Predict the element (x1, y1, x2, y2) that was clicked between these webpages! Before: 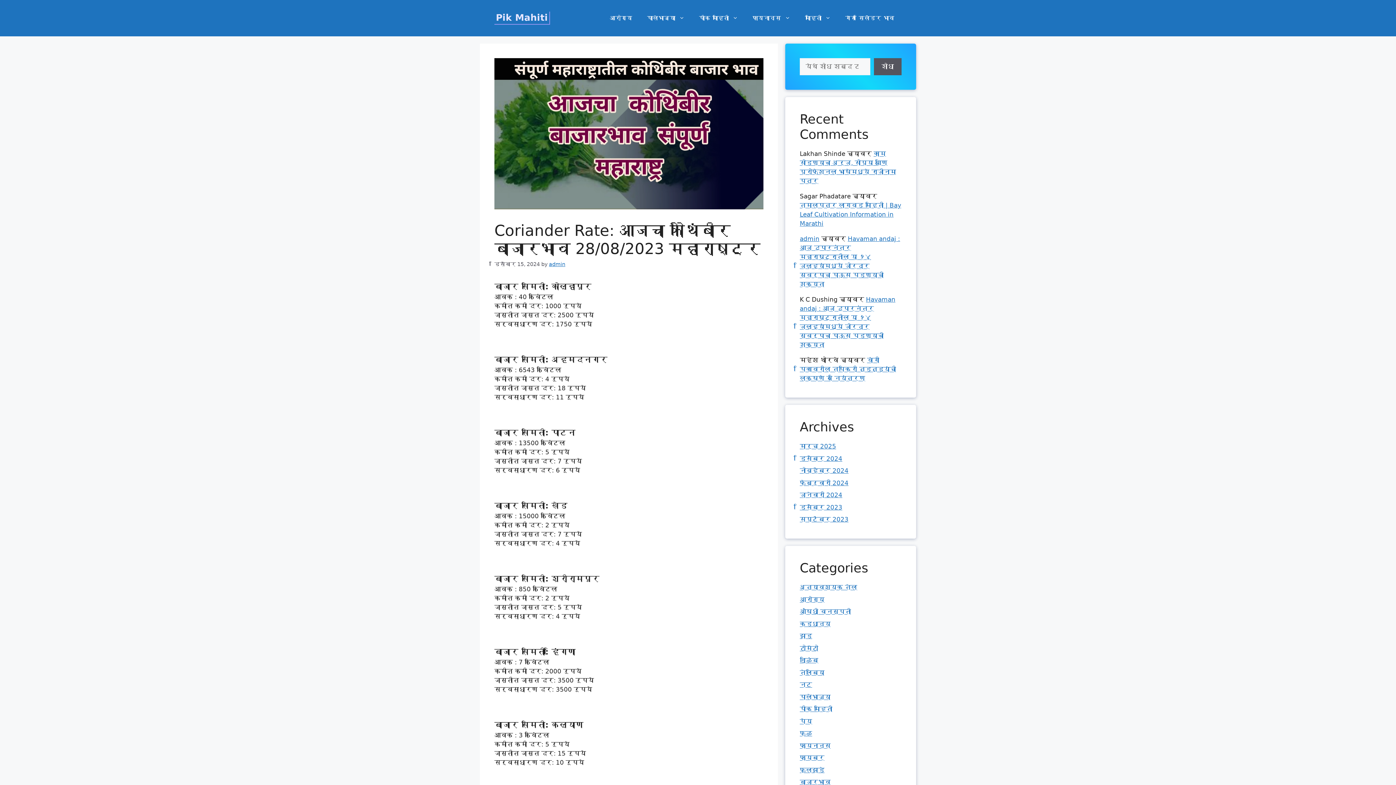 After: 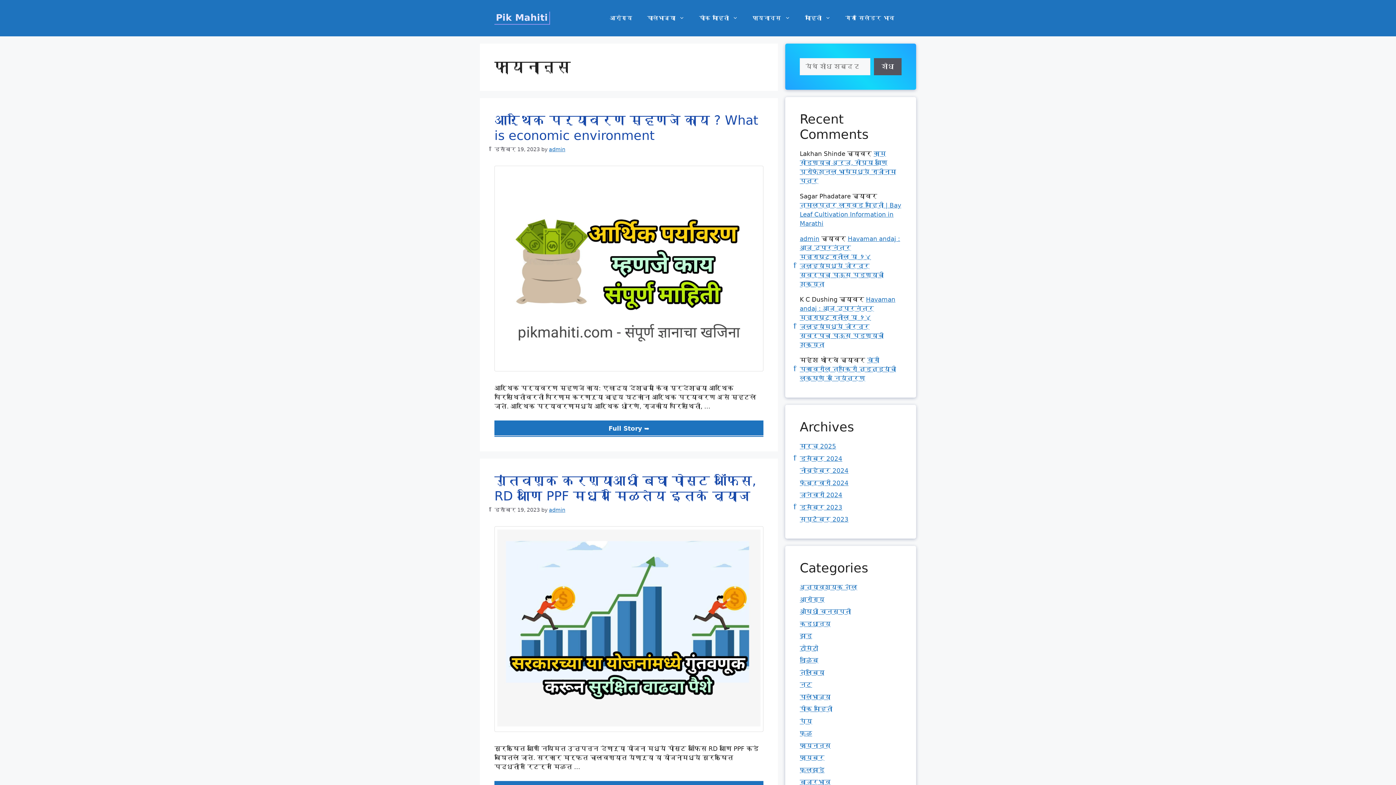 Action: label: फायनान्स bbox: (745, 7, 797, 29)